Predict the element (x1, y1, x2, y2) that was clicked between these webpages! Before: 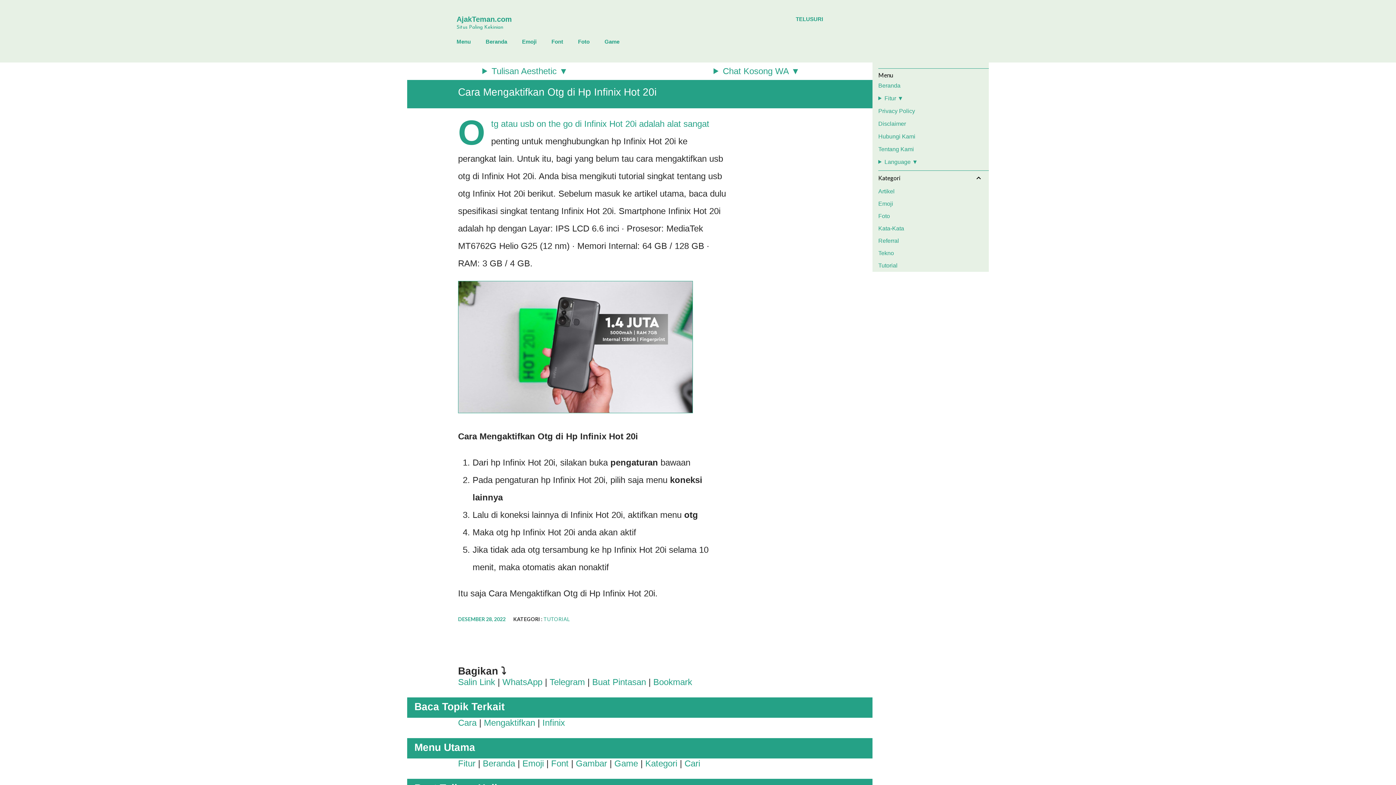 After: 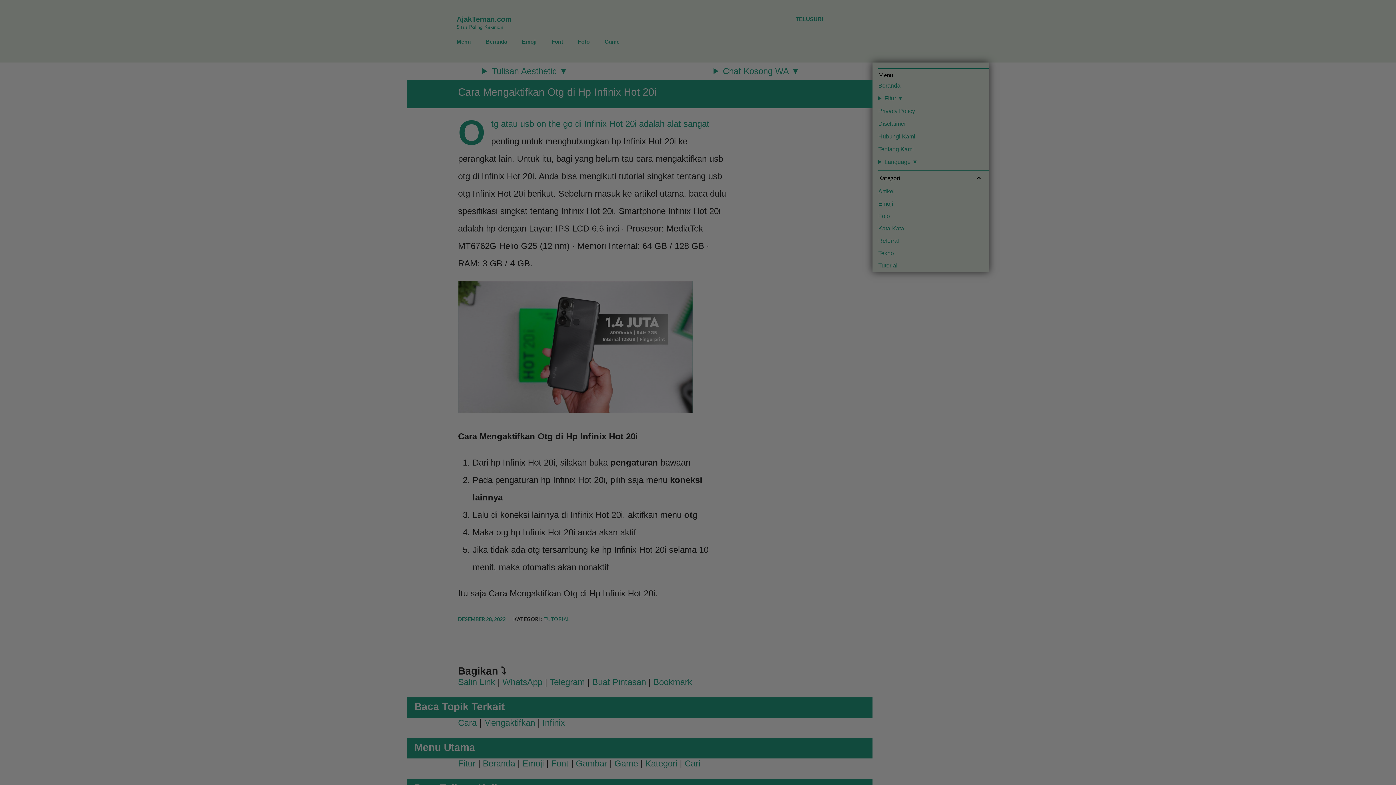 Action: label: Kategori bbox: (645, 758, 677, 768)